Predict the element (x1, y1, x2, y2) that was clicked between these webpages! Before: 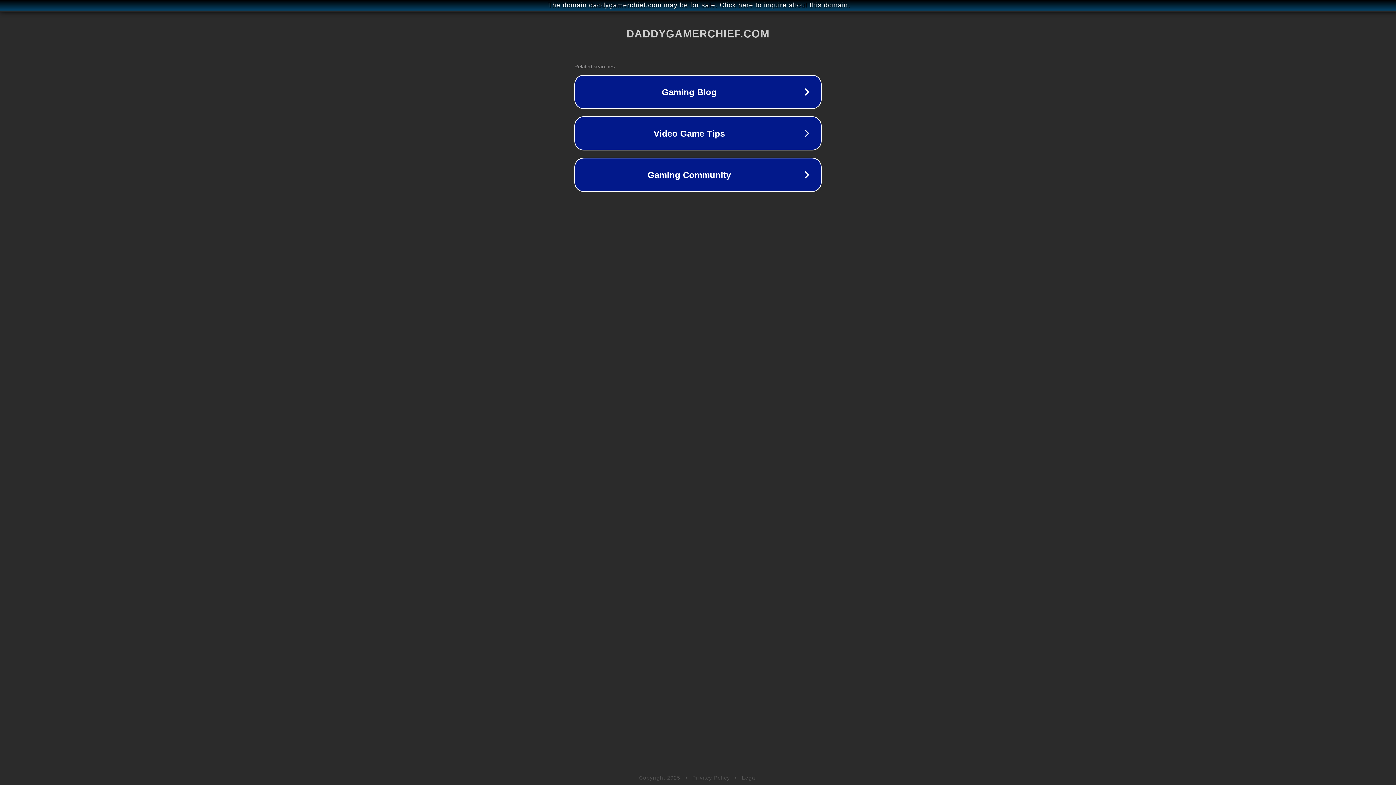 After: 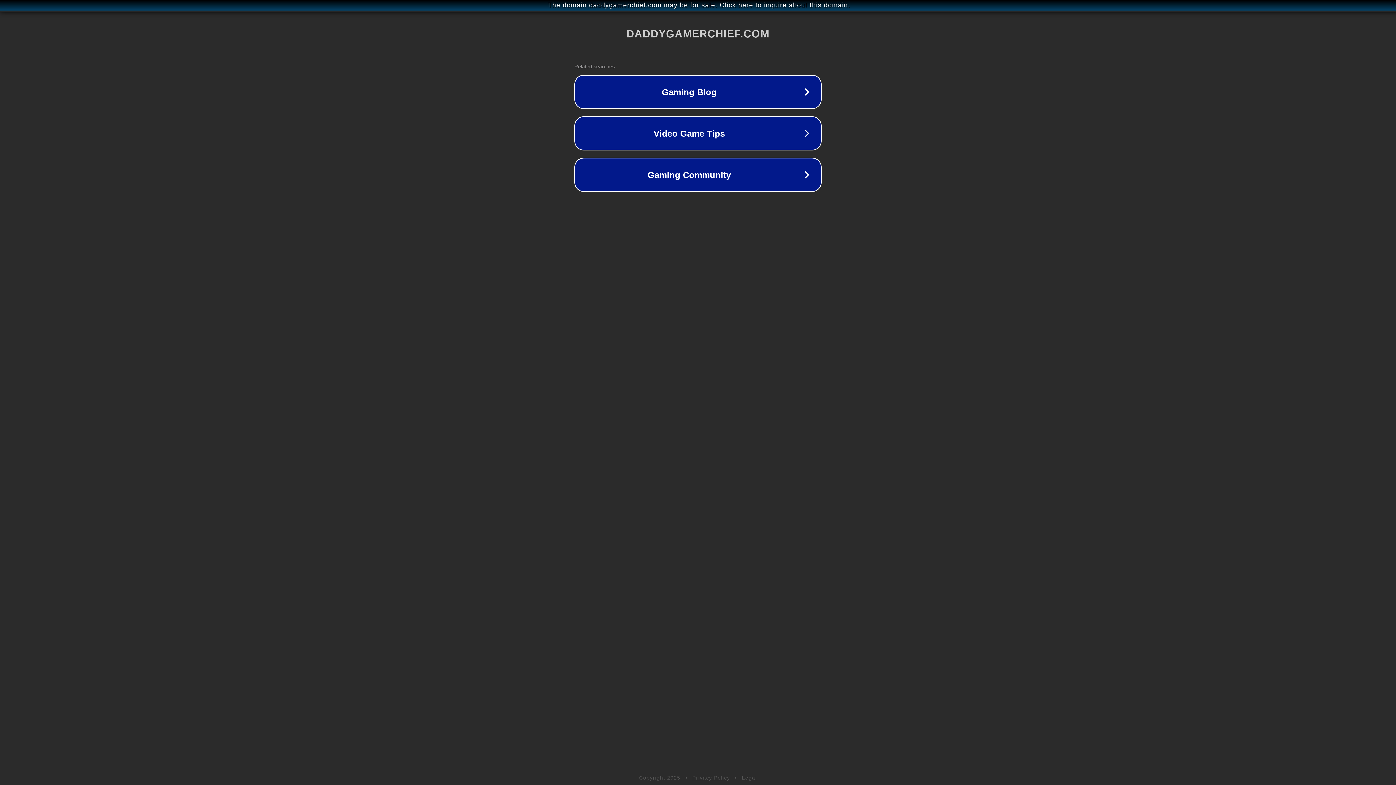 Action: label: Privacy Policy bbox: (692, 775, 730, 781)